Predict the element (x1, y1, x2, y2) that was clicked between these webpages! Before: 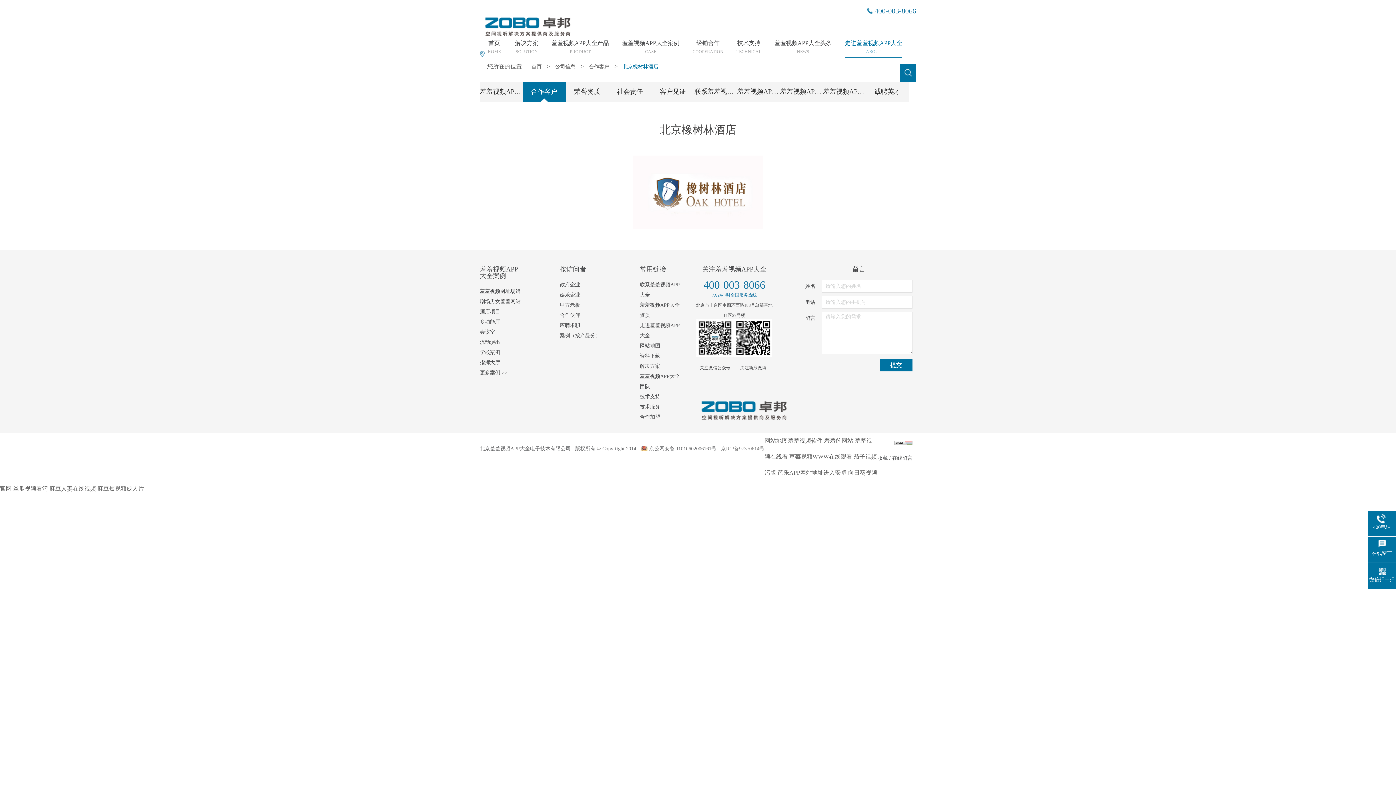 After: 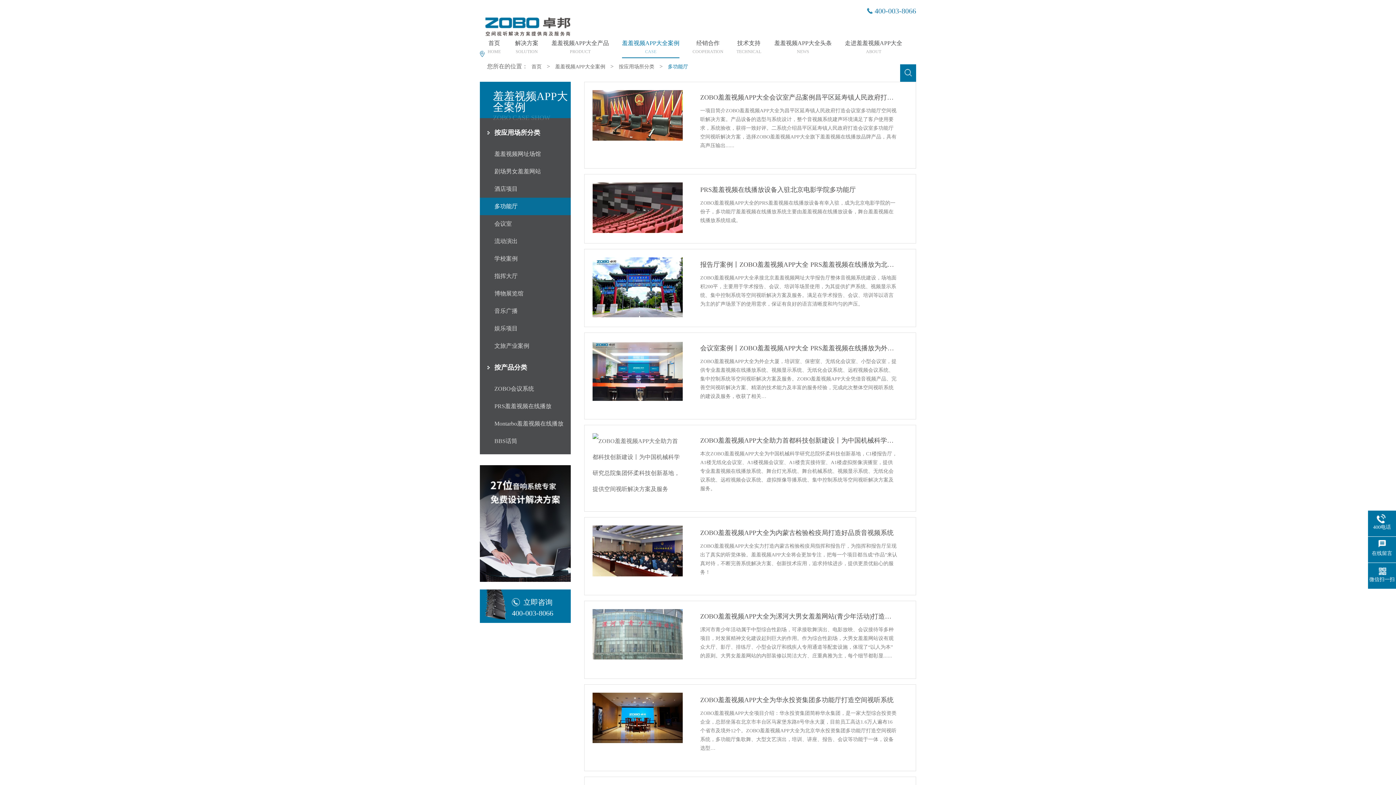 Action: label: 多功能厅 bbox: (480, 317, 523, 327)